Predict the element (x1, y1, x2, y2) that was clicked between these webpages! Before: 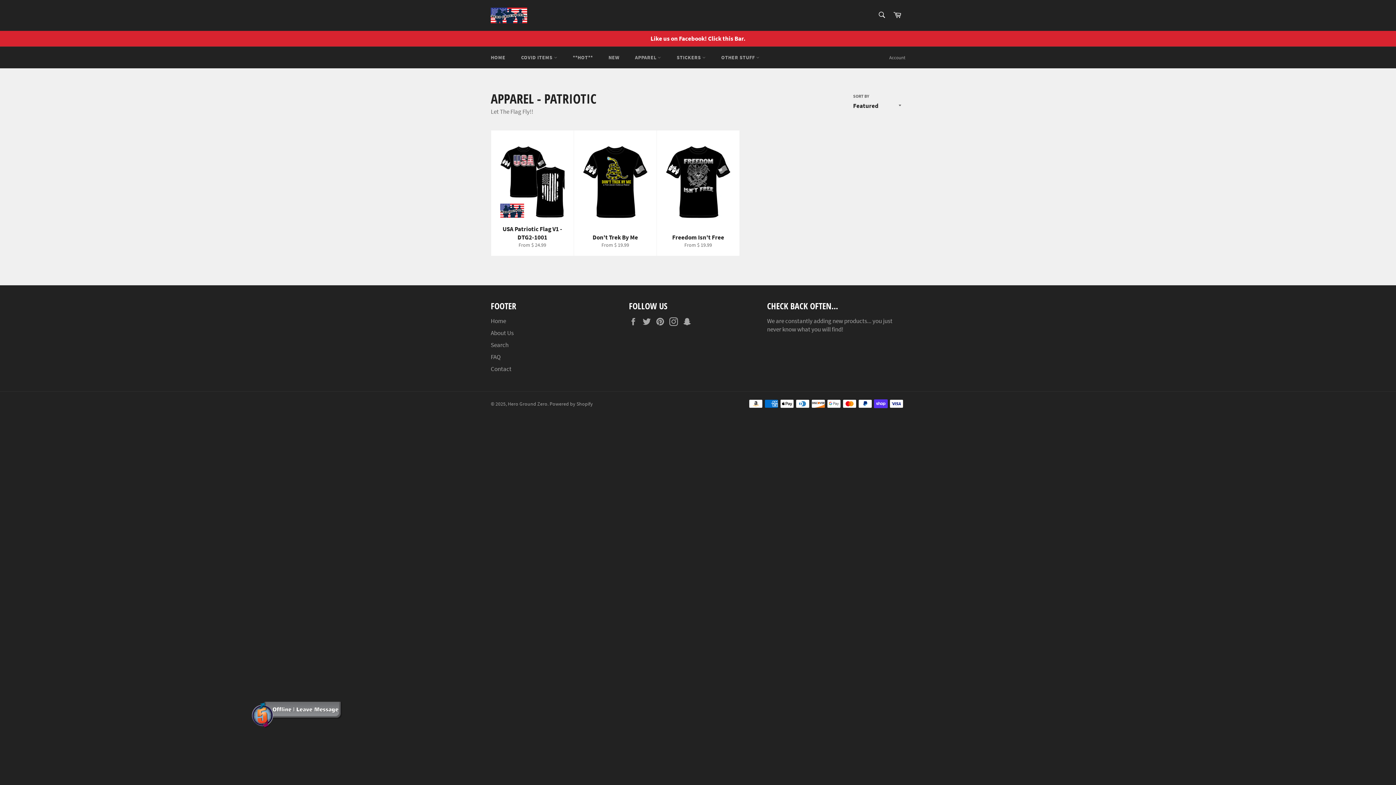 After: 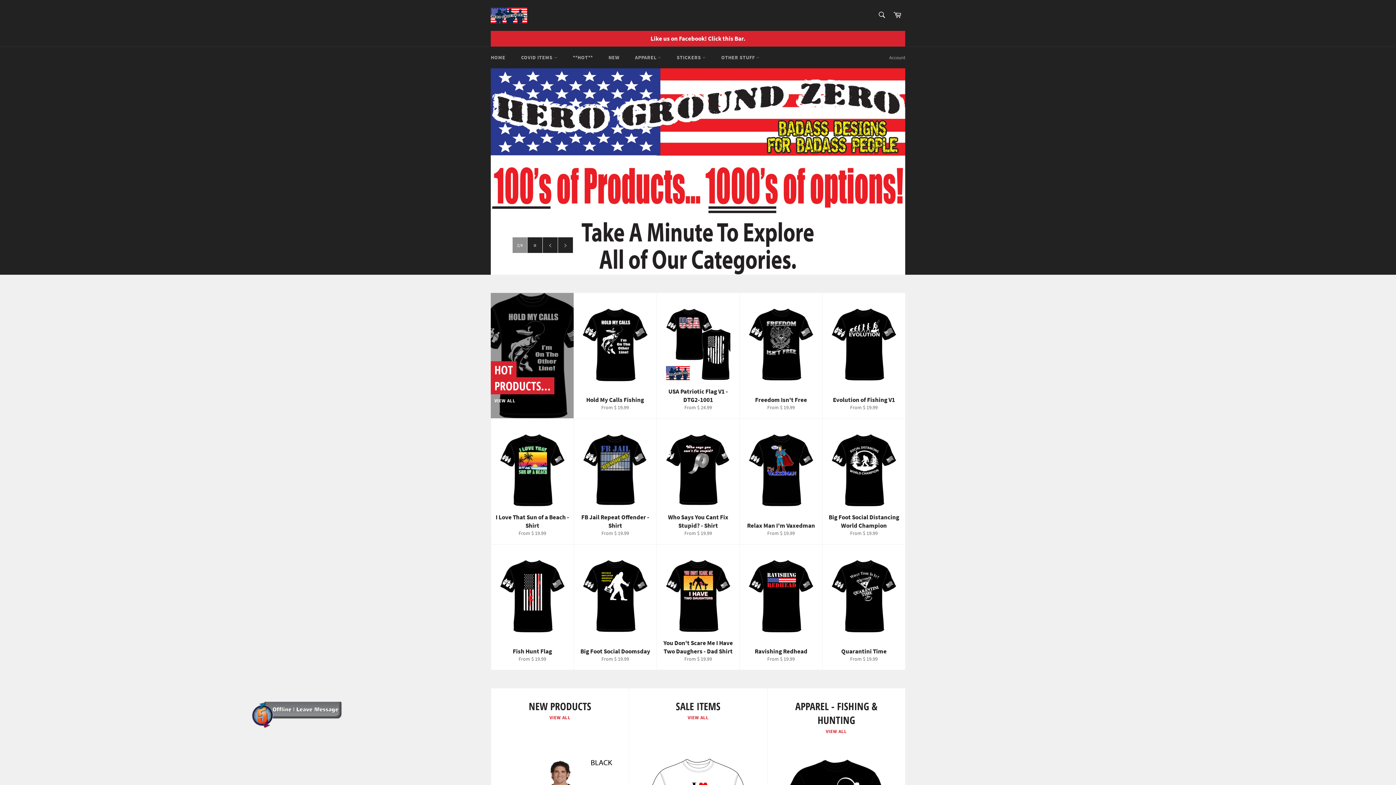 Action: label: HOME bbox: (483, 46, 512, 68)